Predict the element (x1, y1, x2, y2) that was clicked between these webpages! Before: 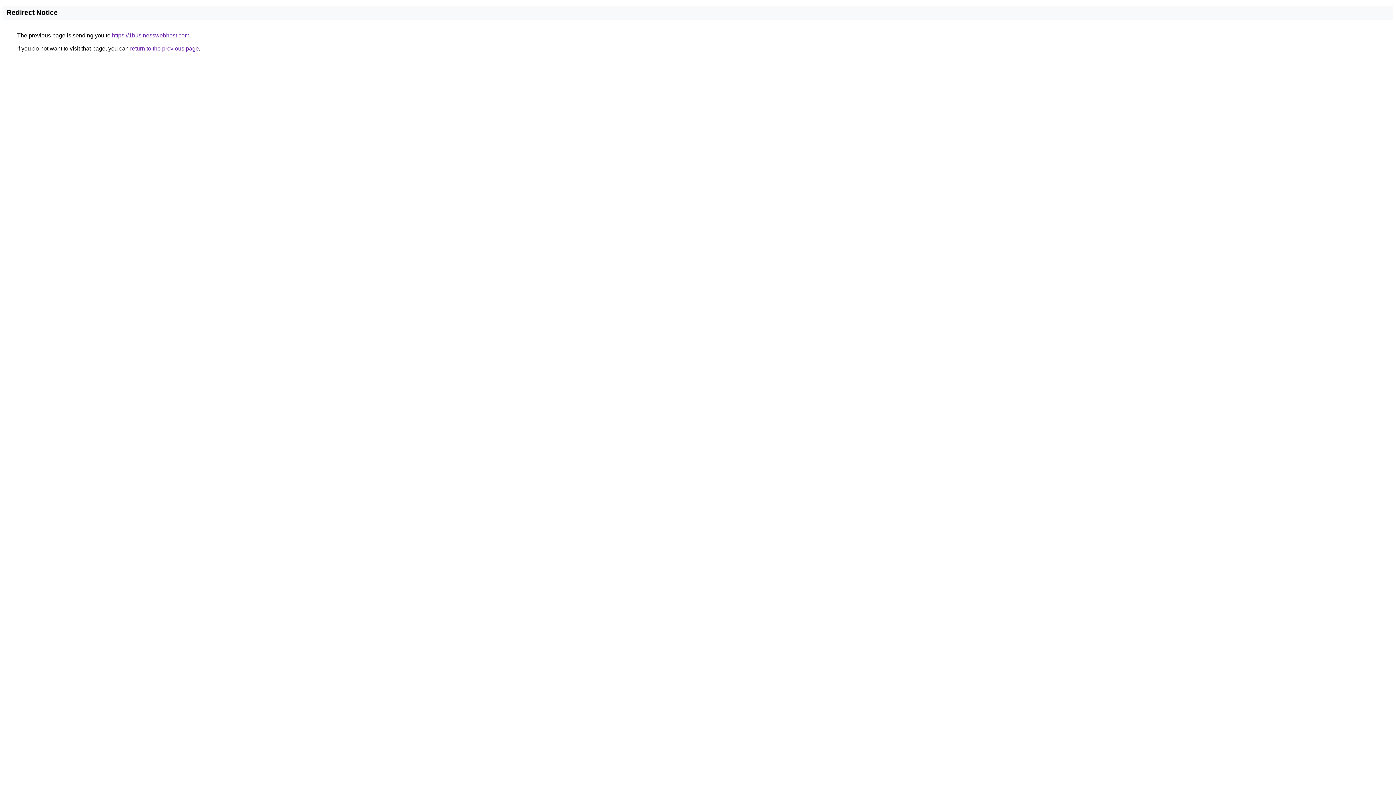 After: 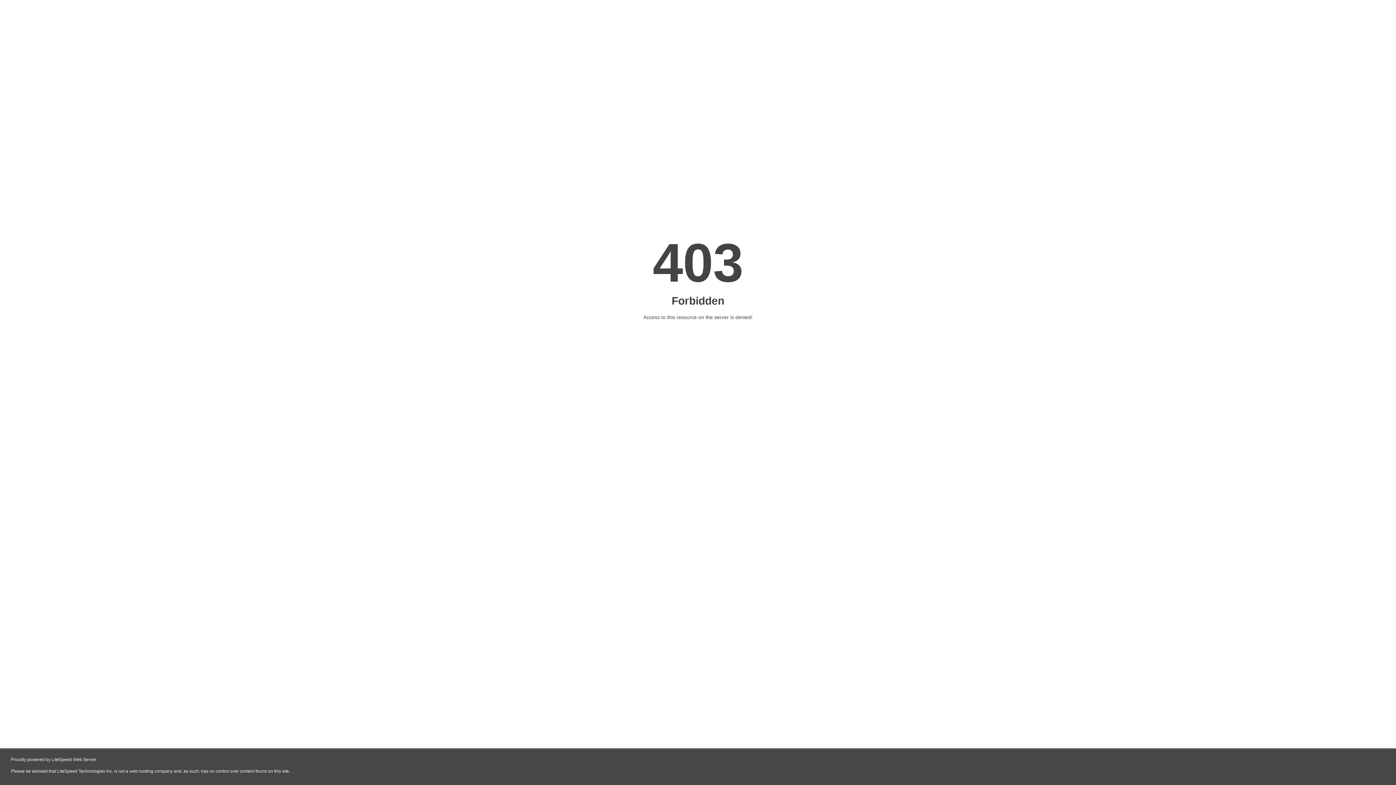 Action: bbox: (112, 32, 189, 38) label: https://1businesswebhost.com